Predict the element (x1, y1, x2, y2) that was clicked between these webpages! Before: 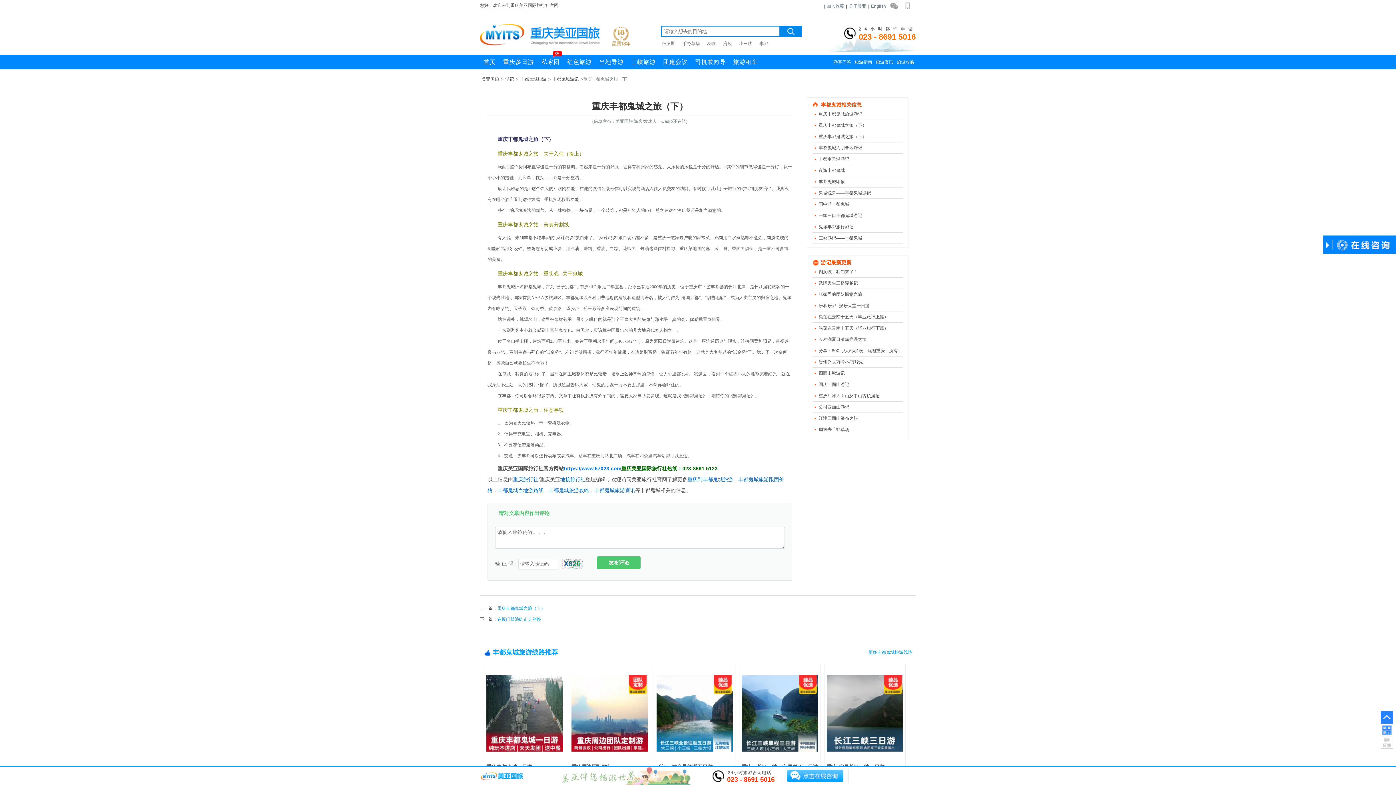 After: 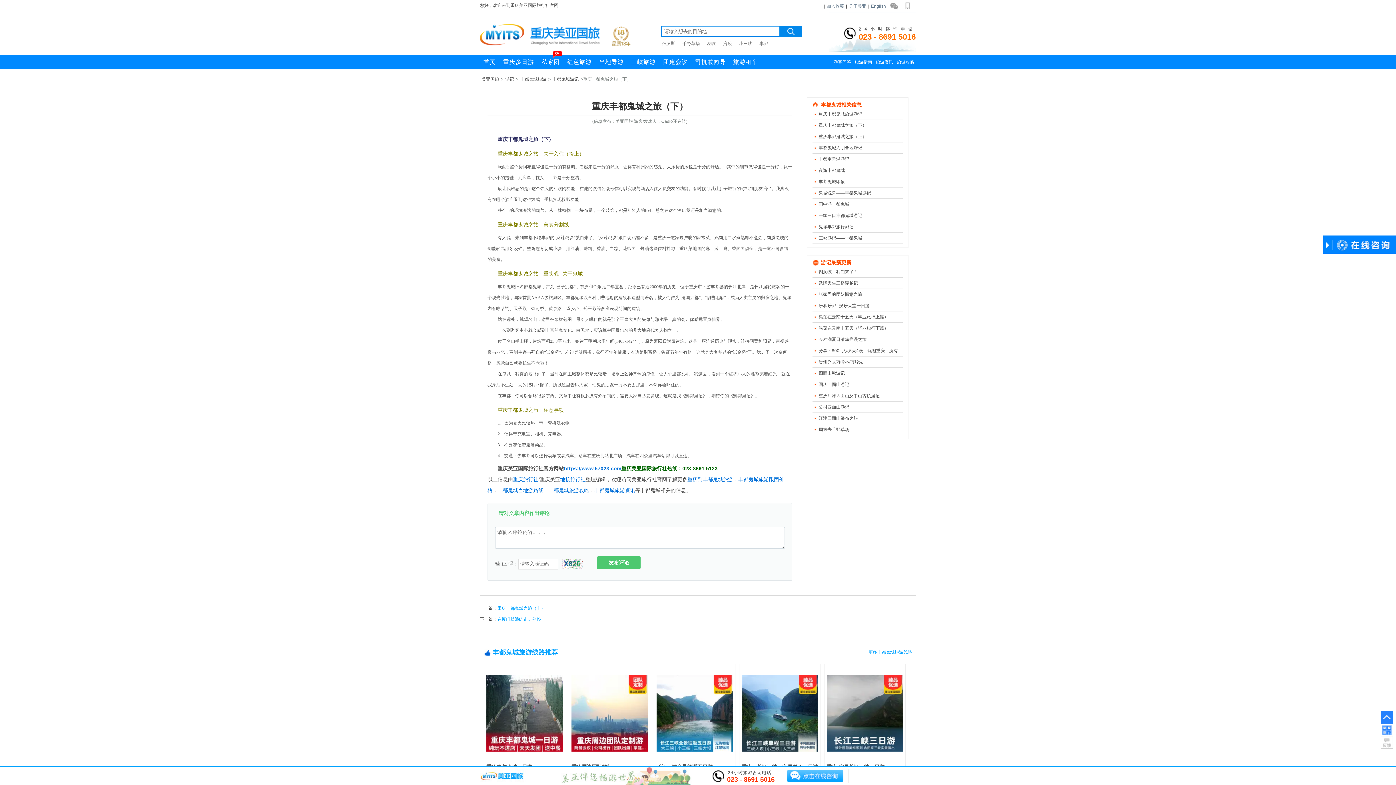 Action: bbox: (1323, 235, 1385, 253)